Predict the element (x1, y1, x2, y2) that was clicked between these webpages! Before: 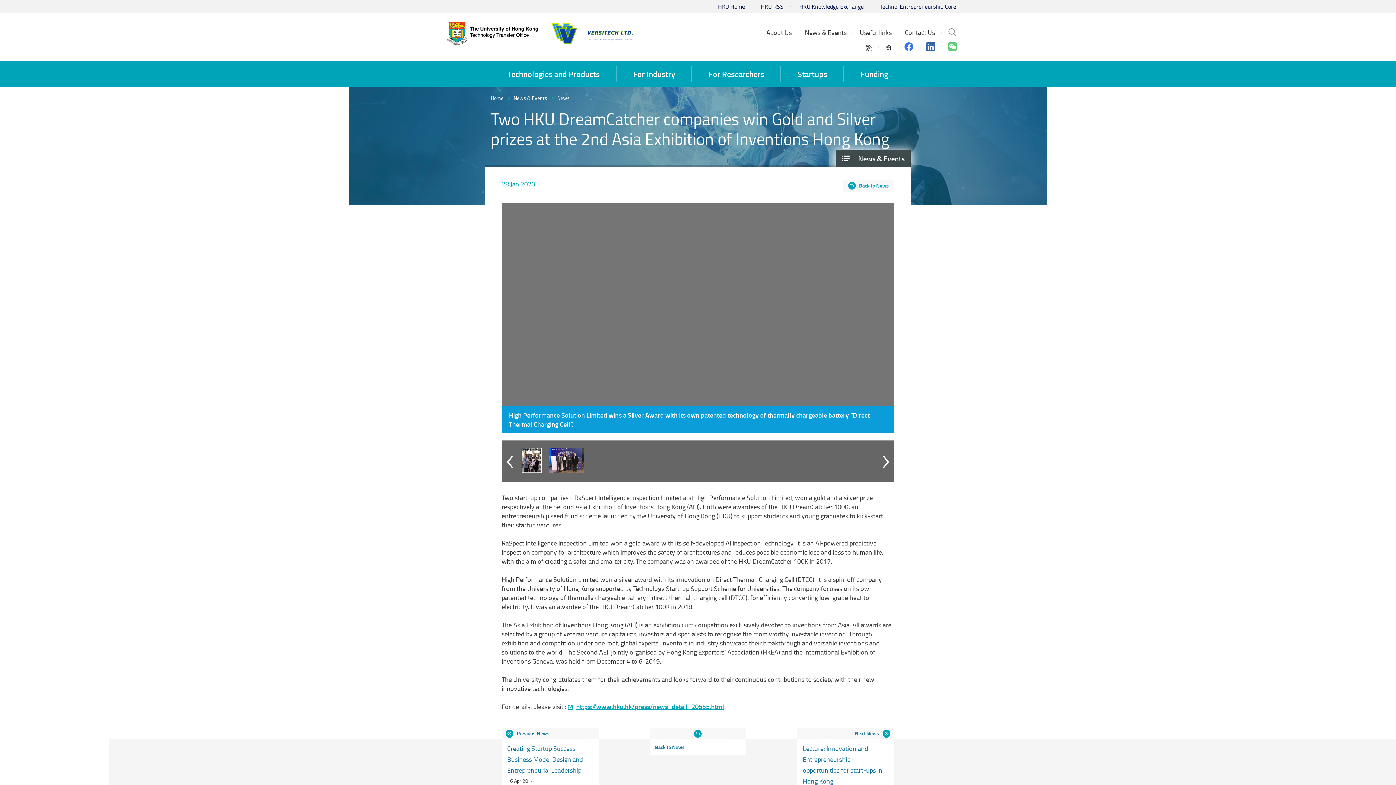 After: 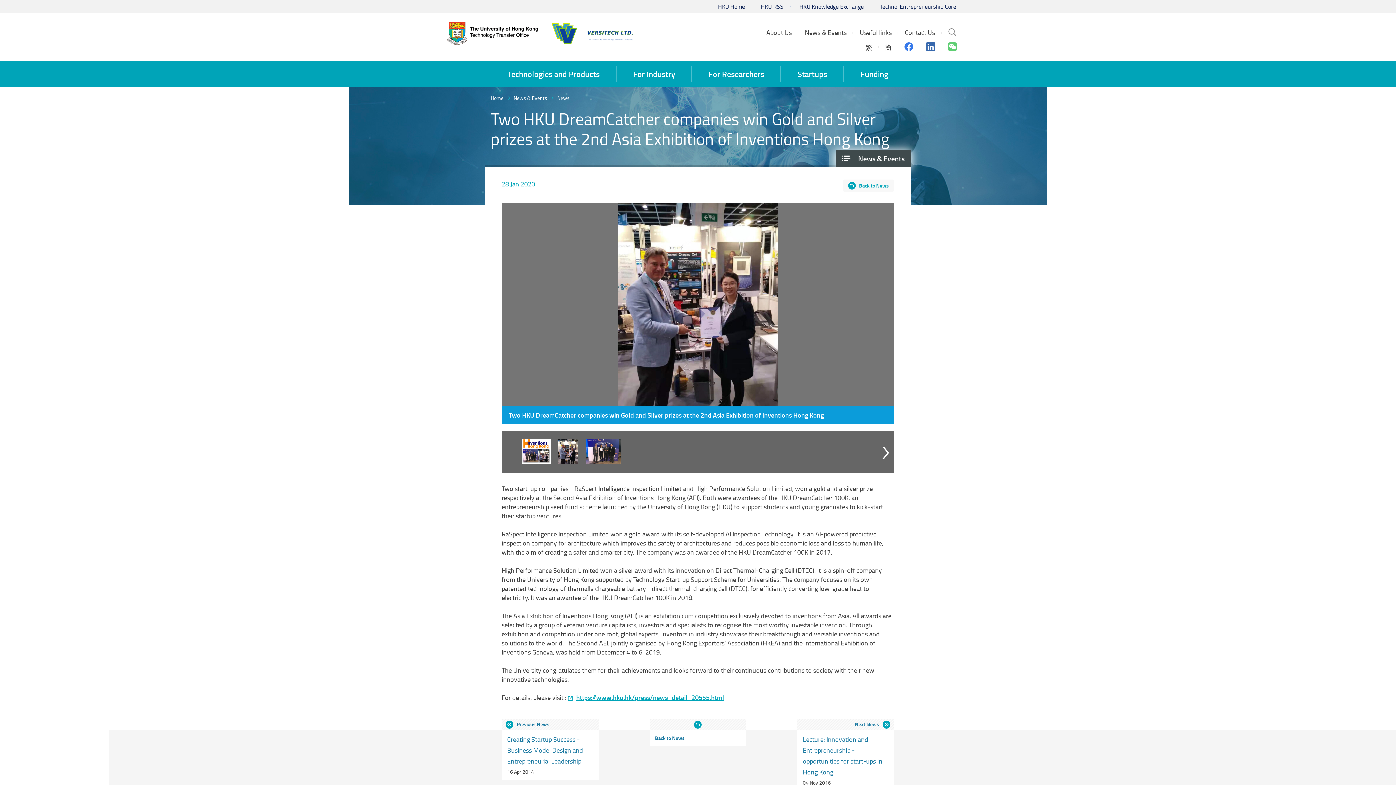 Action: label: Linkedin bbox: (926, 42, 935, 51)